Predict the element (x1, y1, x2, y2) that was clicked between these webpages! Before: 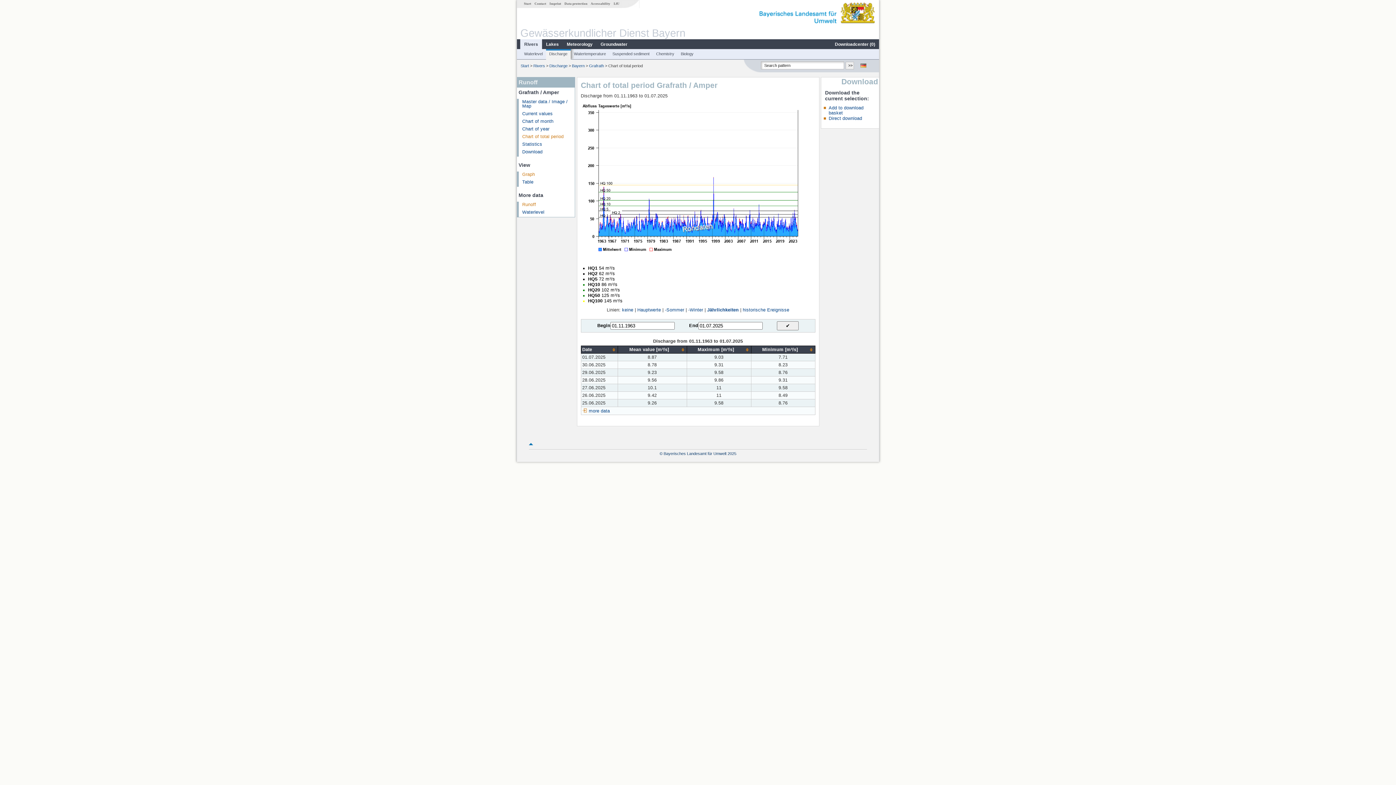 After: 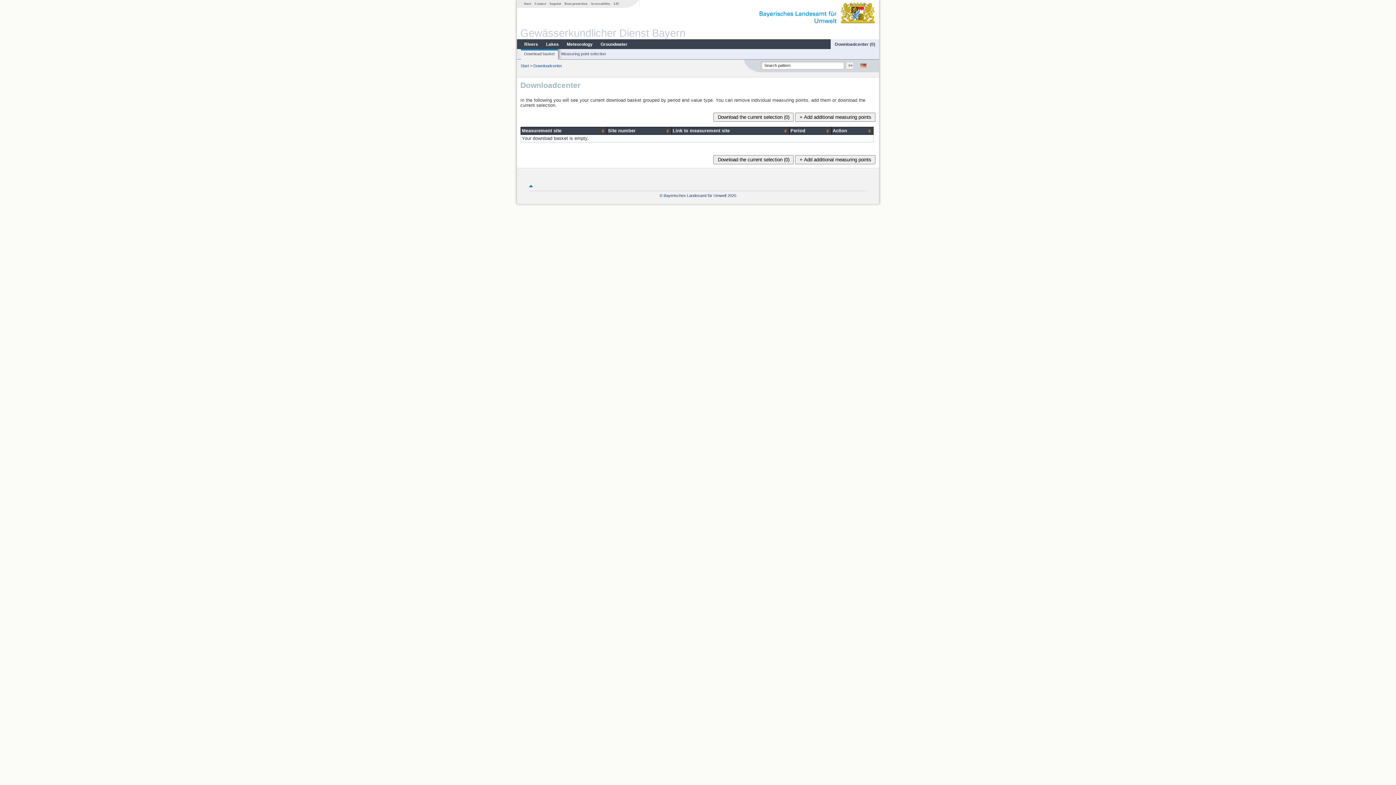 Action: label: Downloadcenter (0) bbox: (831, 41, 879, 47)